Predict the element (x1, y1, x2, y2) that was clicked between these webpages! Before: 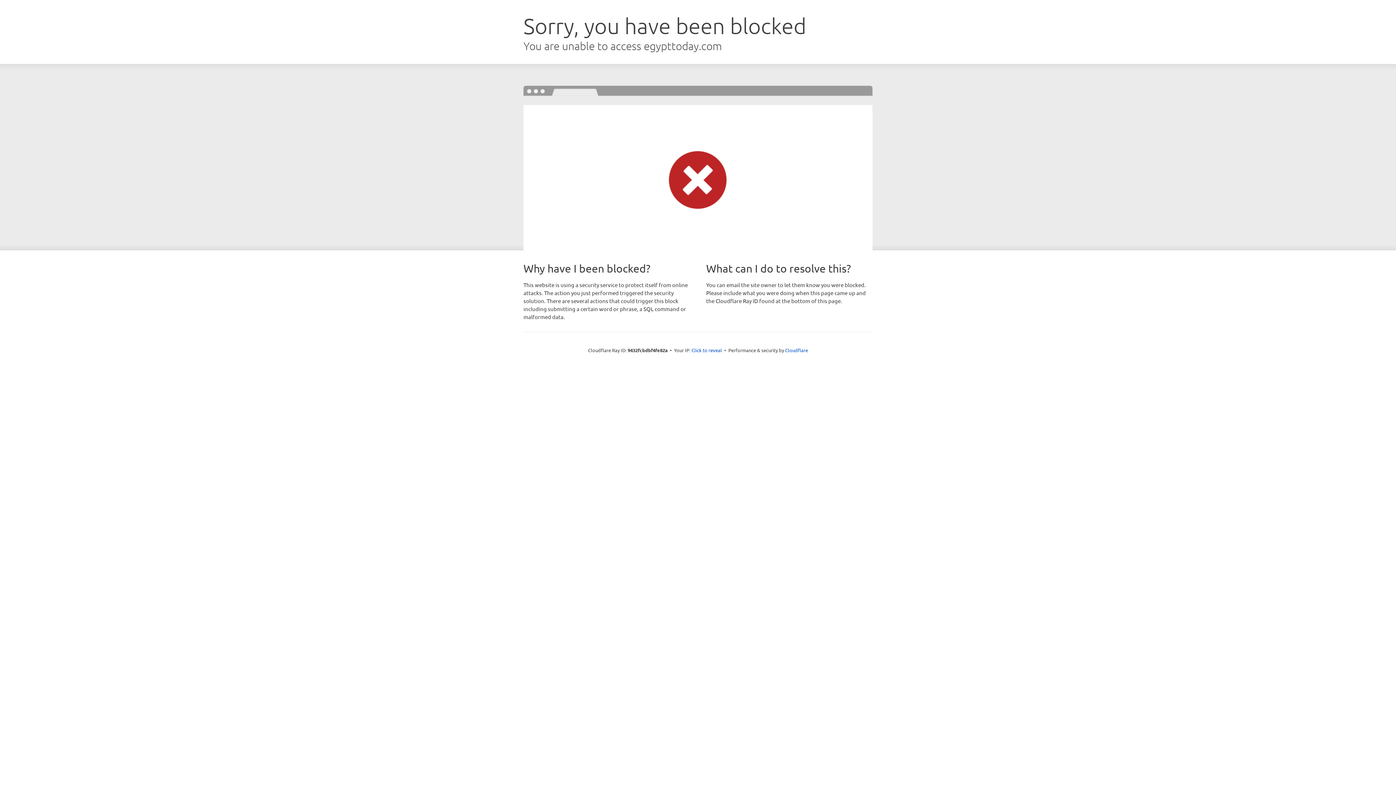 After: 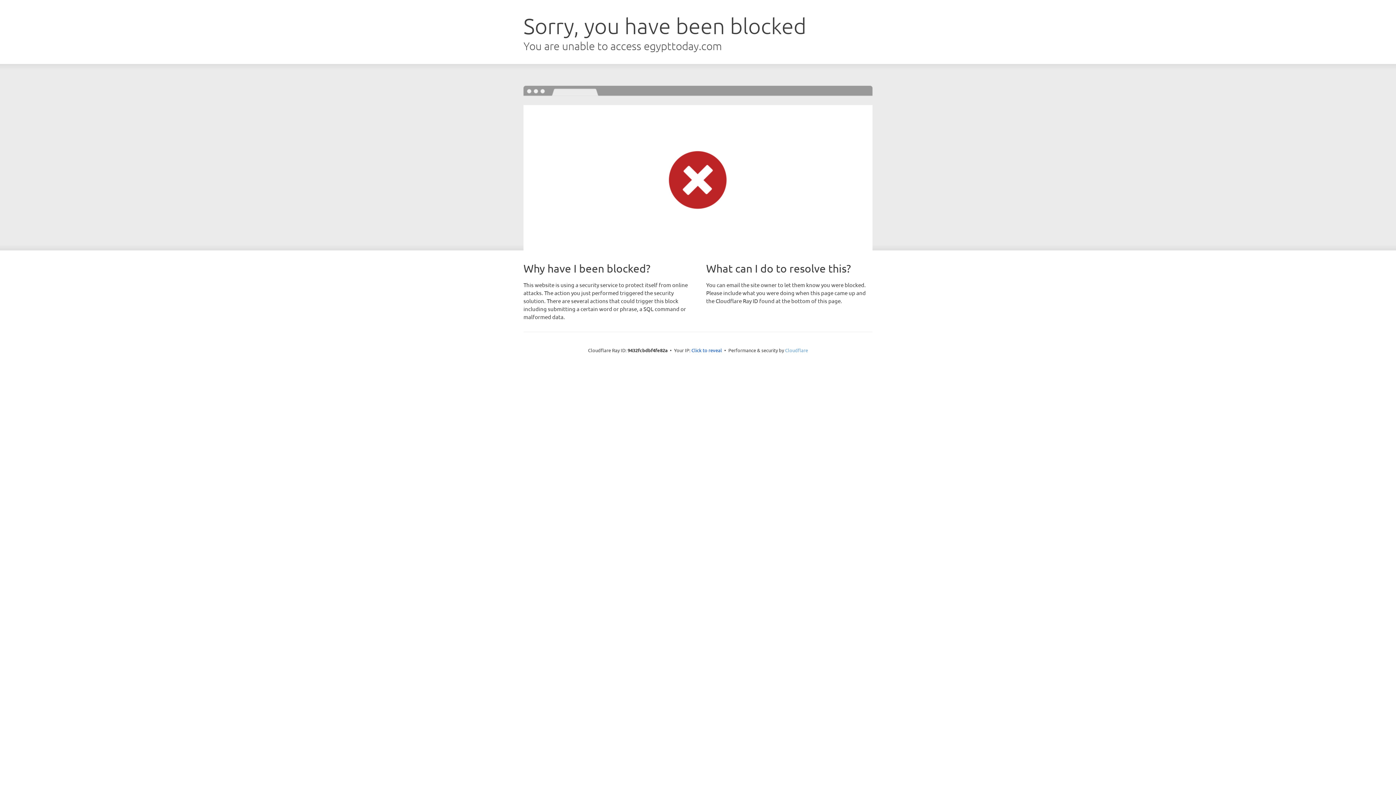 Action: label: Cloudflare bbox: (785, 347, 808, 353)